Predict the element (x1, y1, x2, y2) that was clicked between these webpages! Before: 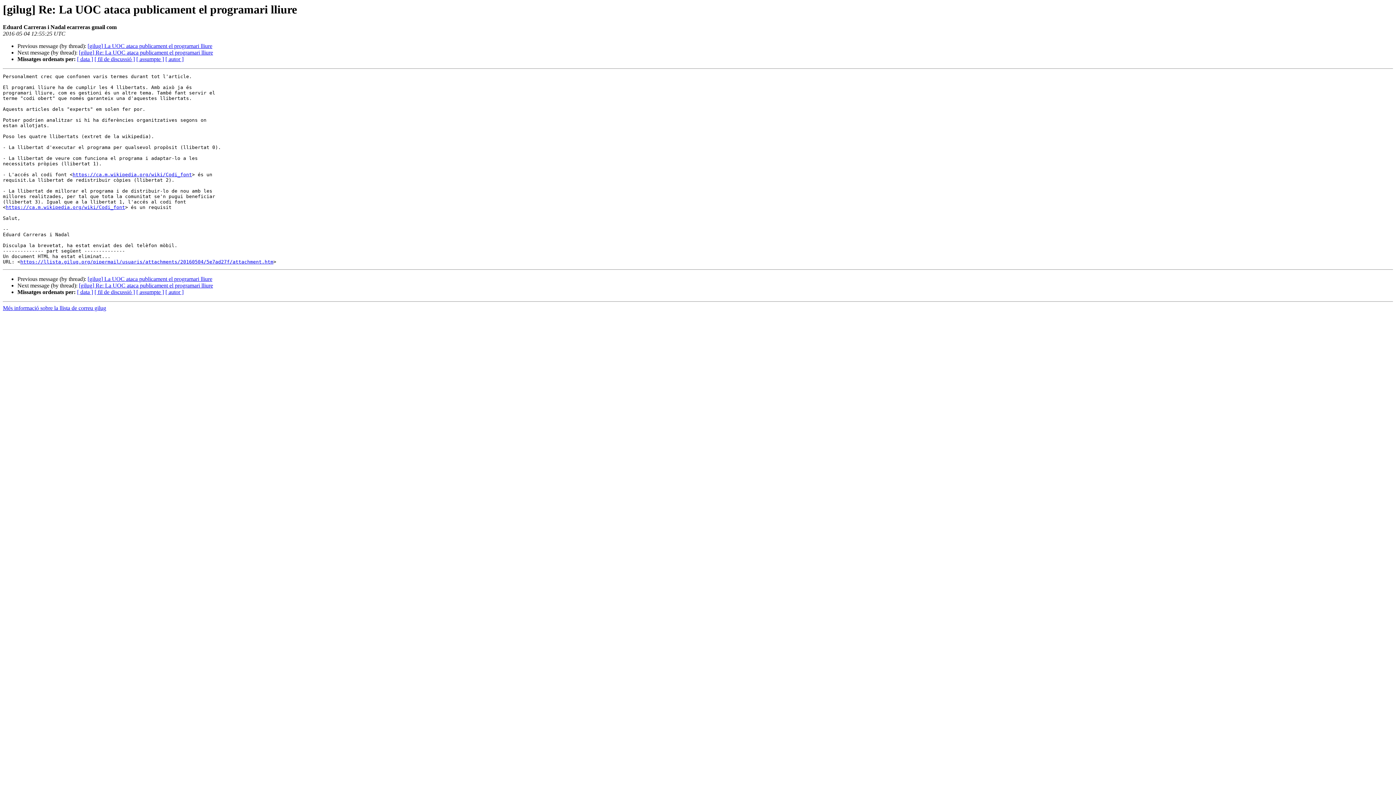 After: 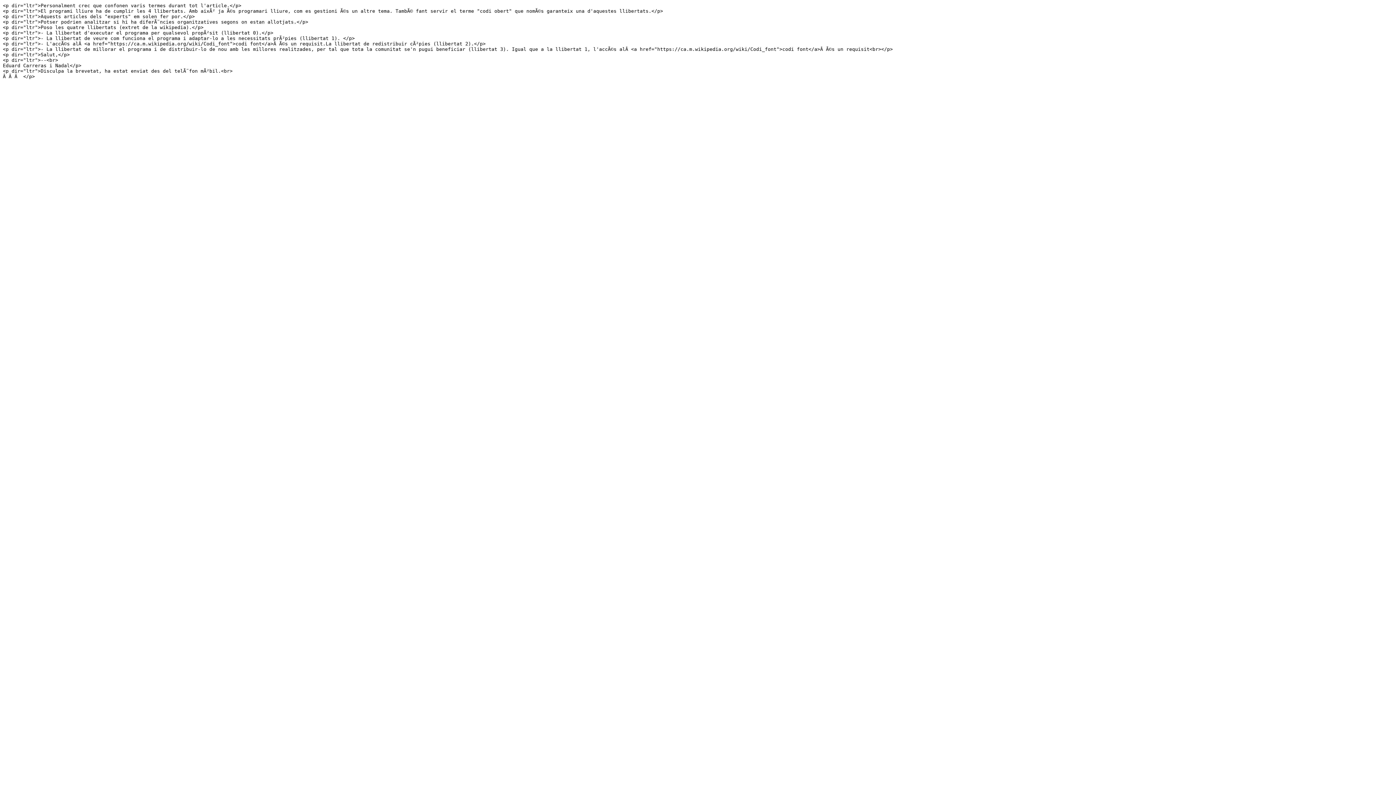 Action: label: https://llista.gilug.org/pipermail/usuaris/attachments/20160504/5e7ad27f/attachment.htm bbox: (20, 259, 273, 264)